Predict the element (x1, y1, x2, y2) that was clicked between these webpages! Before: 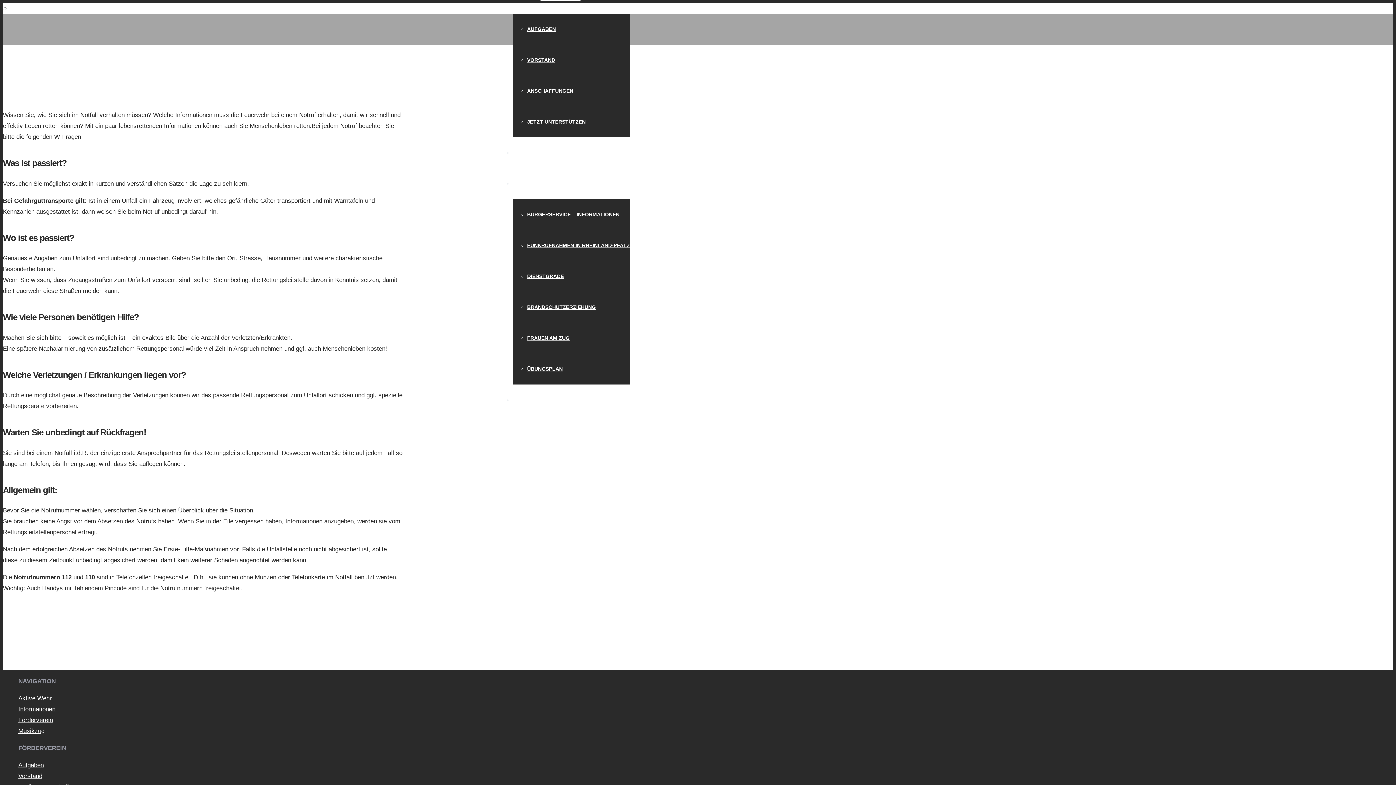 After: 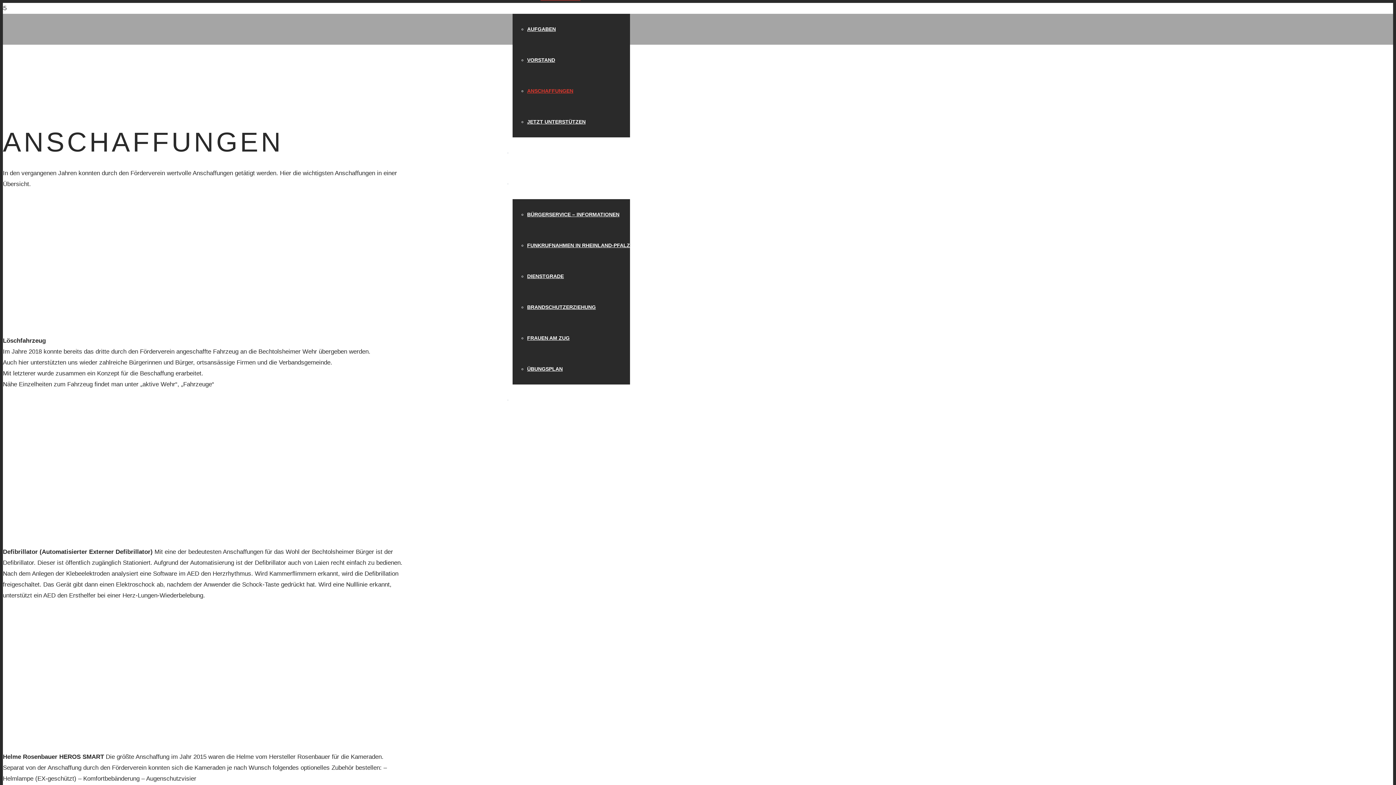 Action: bbox: (18, 717, 52, 724) label: Förderverein